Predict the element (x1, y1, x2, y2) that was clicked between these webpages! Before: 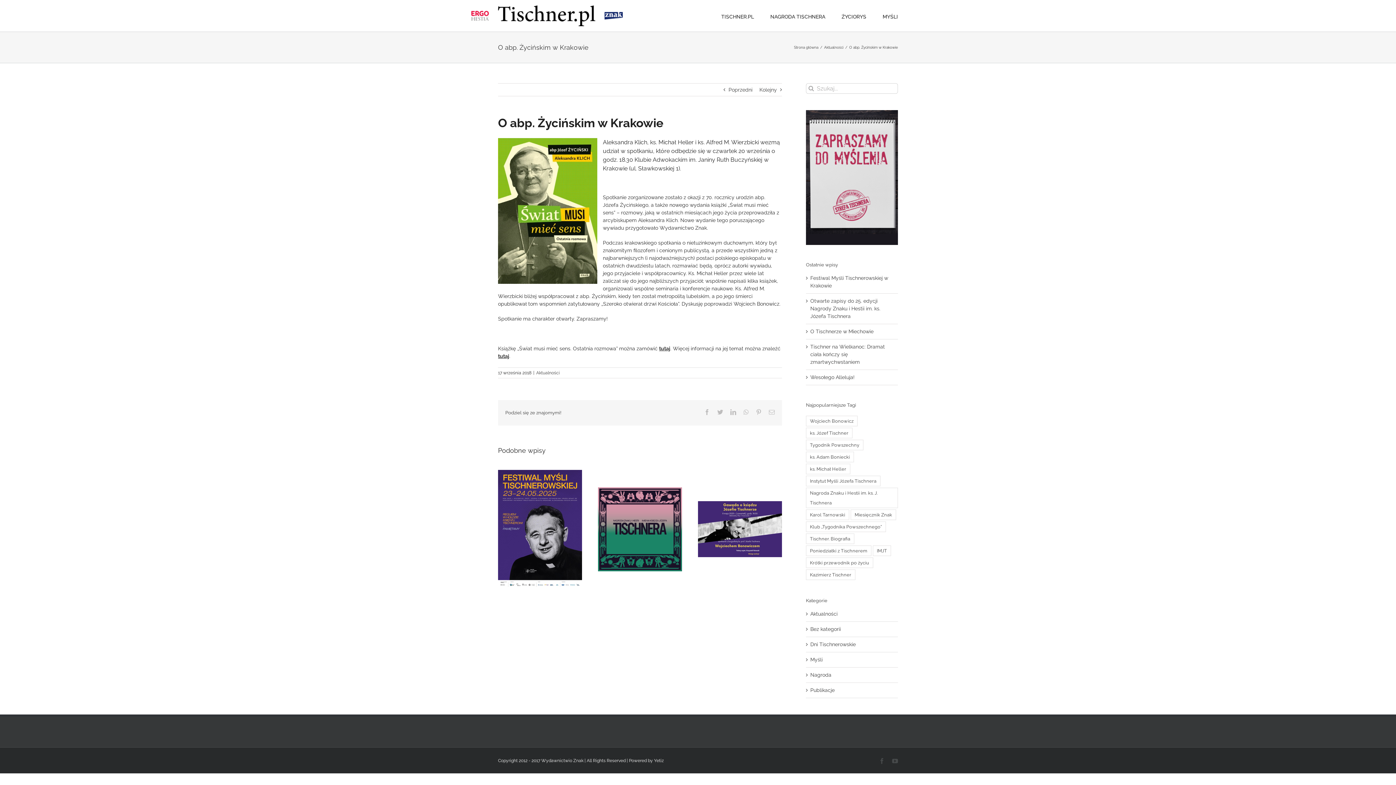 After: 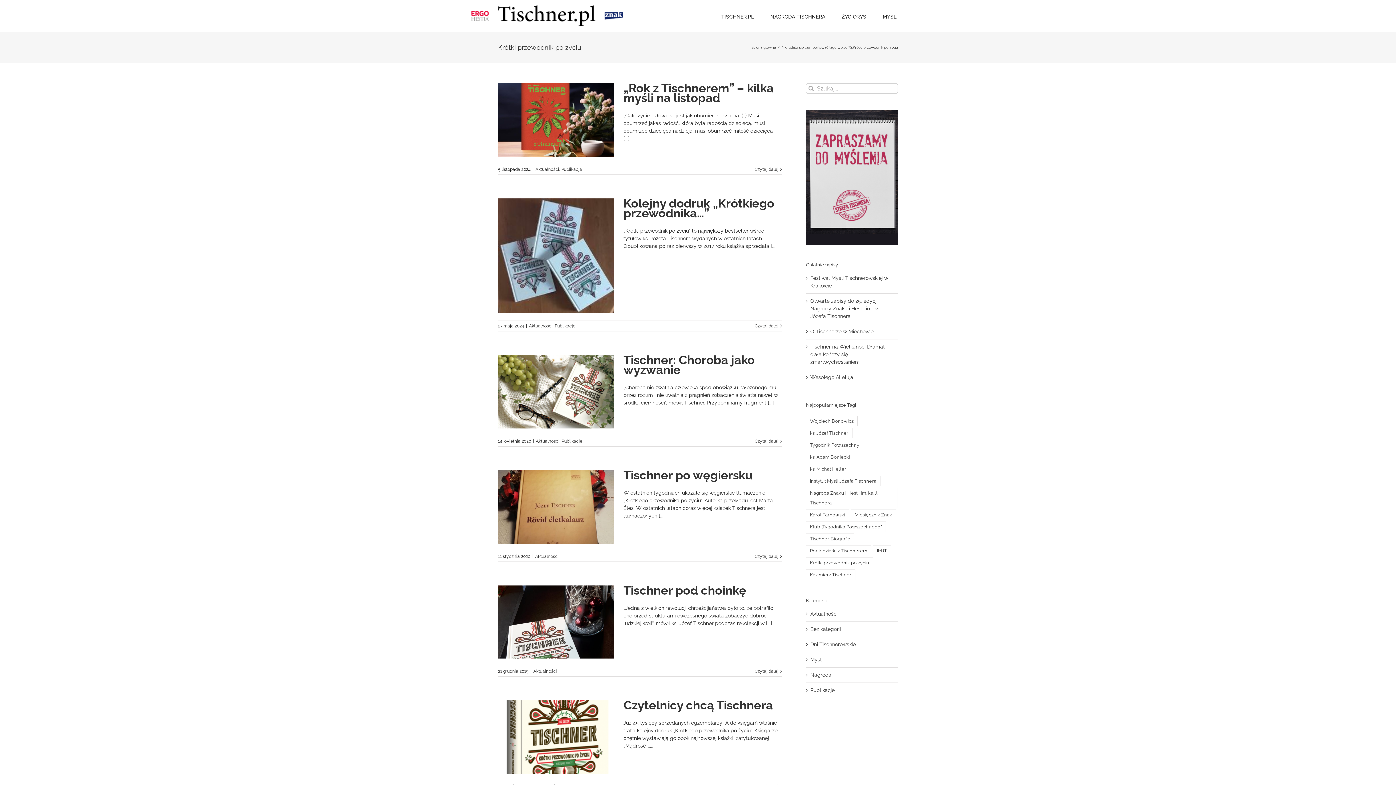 Action: bbox: (806, 557, 873, 568) label: Krótki przewodnik po życiu (22 elementy)